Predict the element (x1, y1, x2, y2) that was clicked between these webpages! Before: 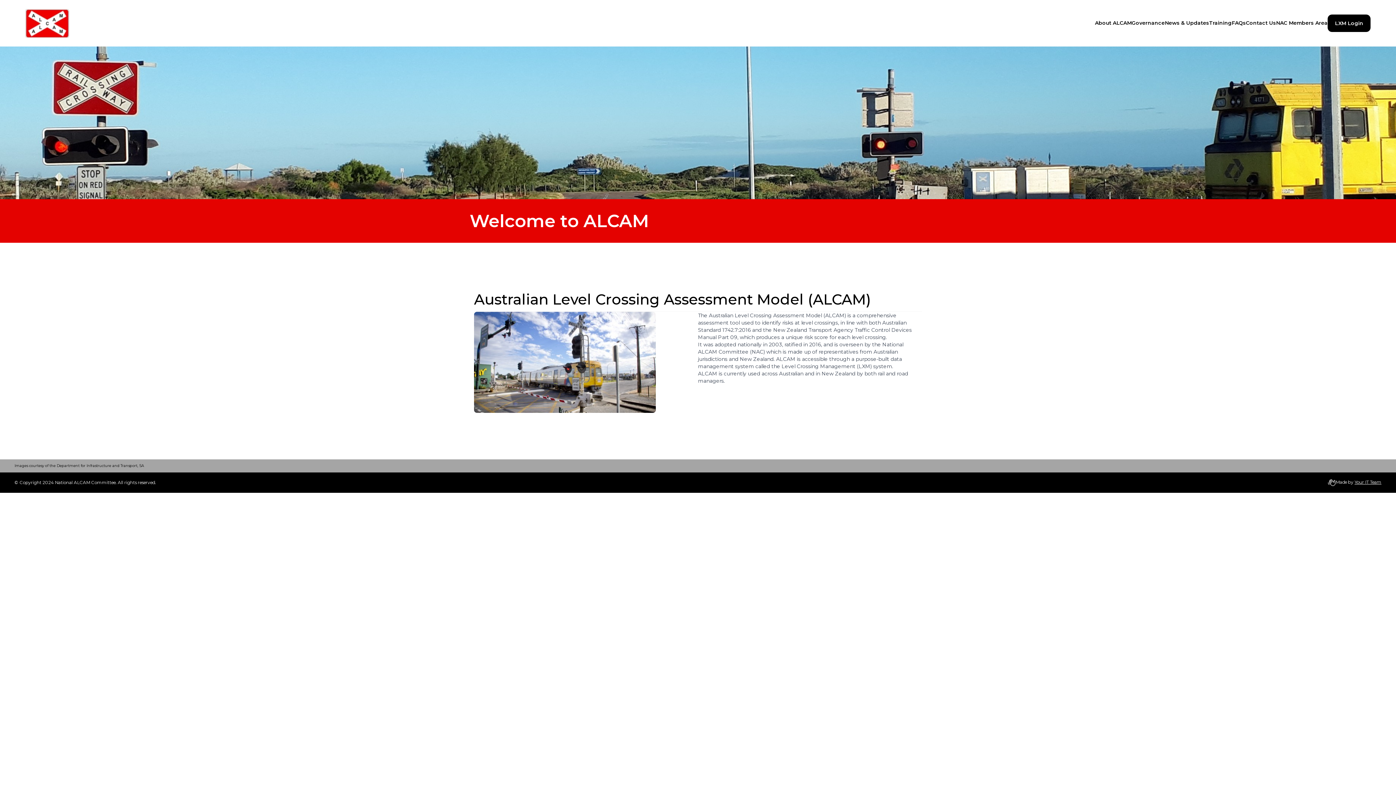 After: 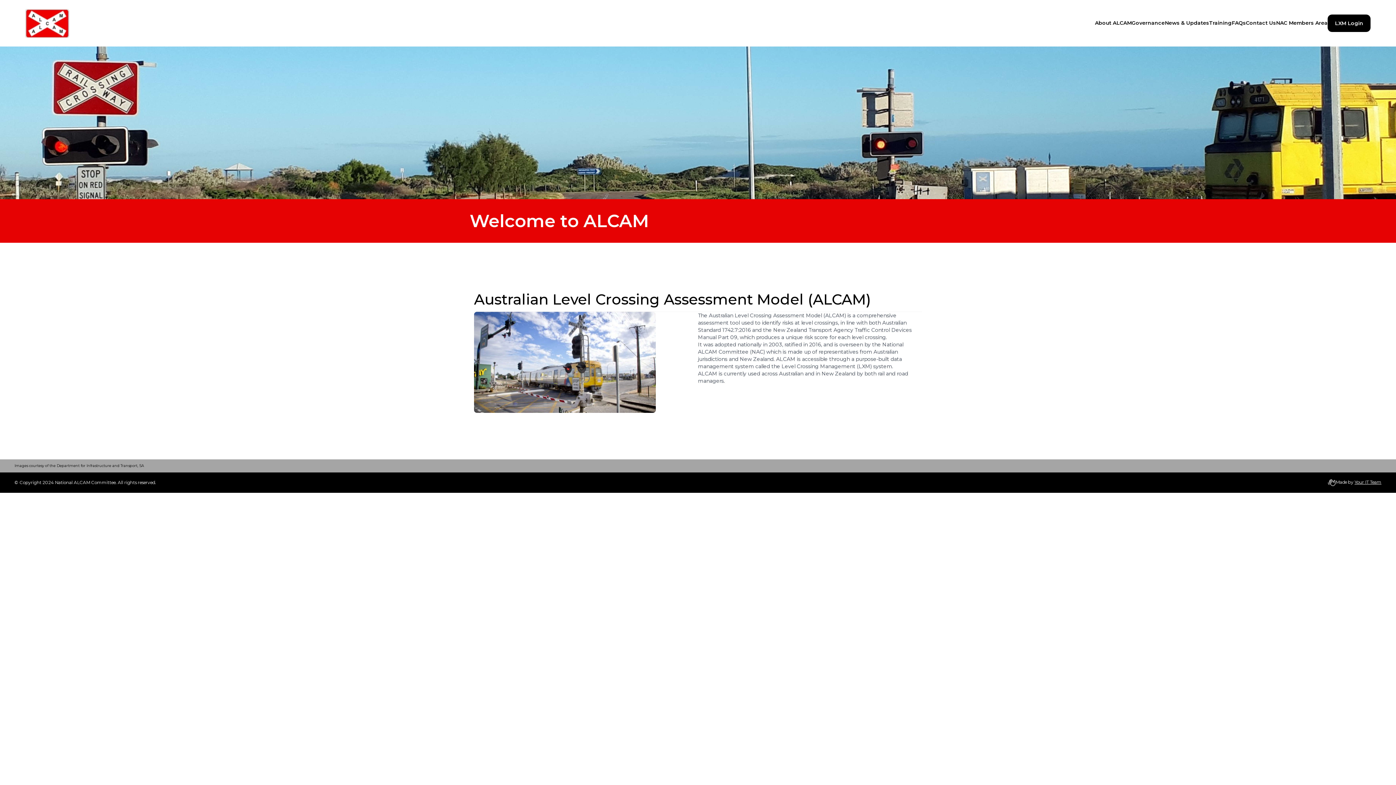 Action: bbox: (25, 8, 69, 37)